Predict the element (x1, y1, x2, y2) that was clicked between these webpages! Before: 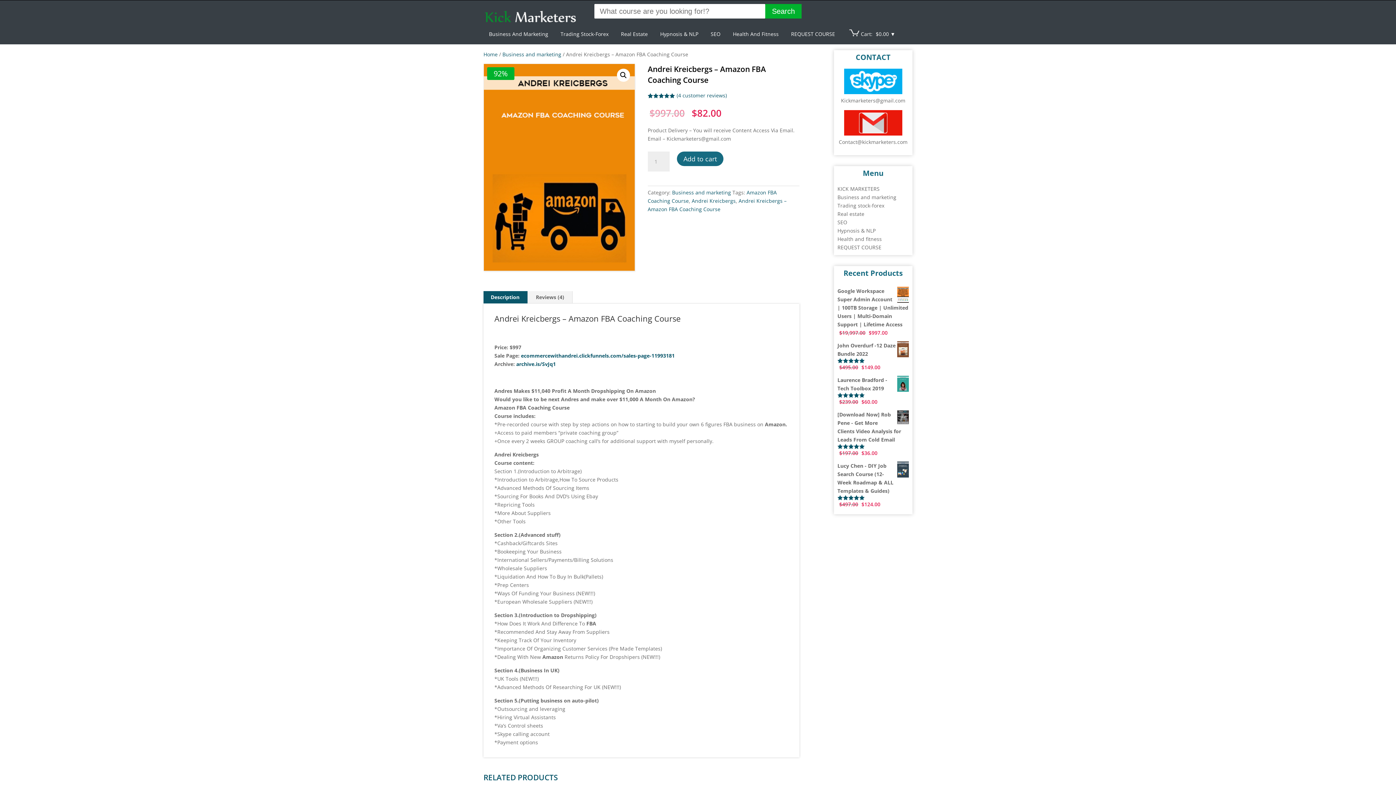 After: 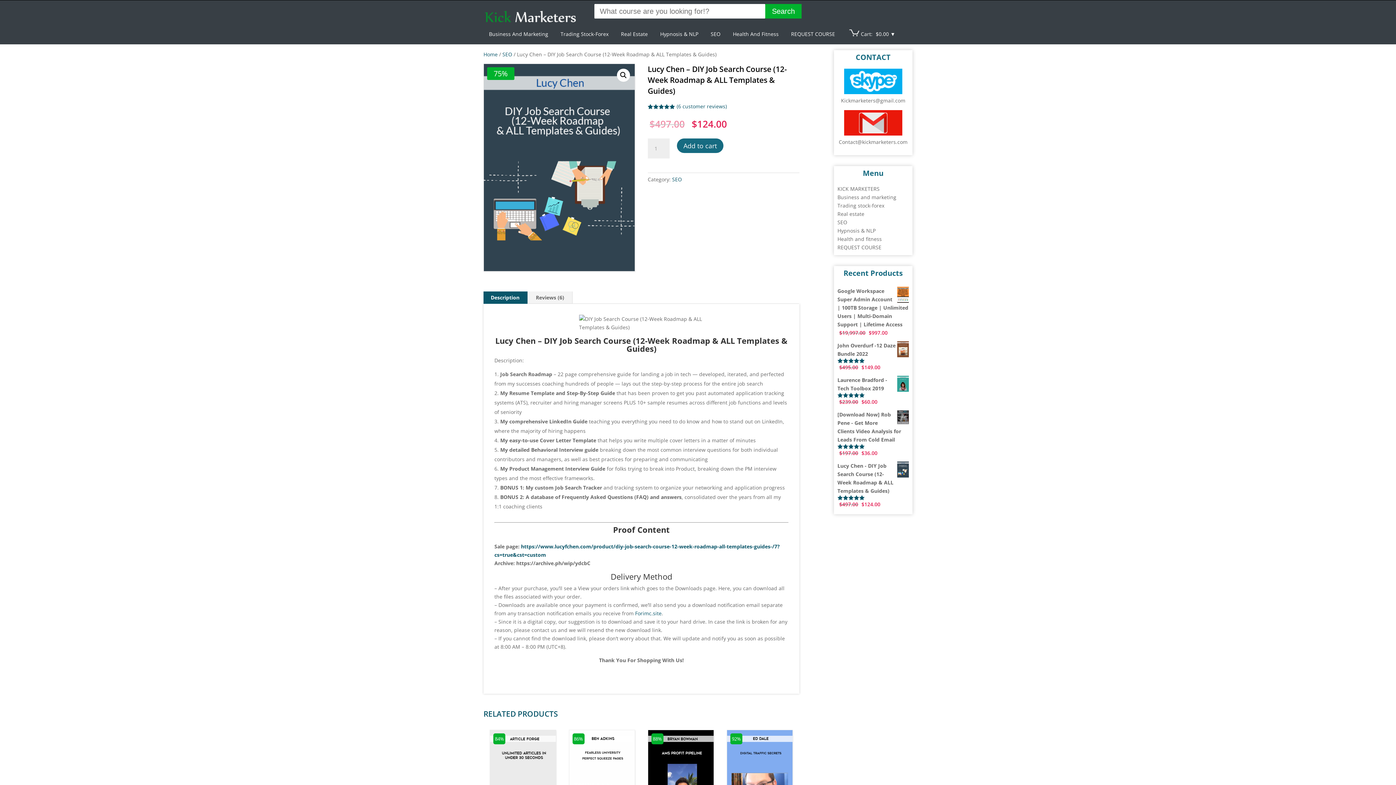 Action: label: Lucy Chen - DIY Job Search Course (12-Week Roadmap & ALL Templates & Guides) bbox: (837, 461, 909, 495)